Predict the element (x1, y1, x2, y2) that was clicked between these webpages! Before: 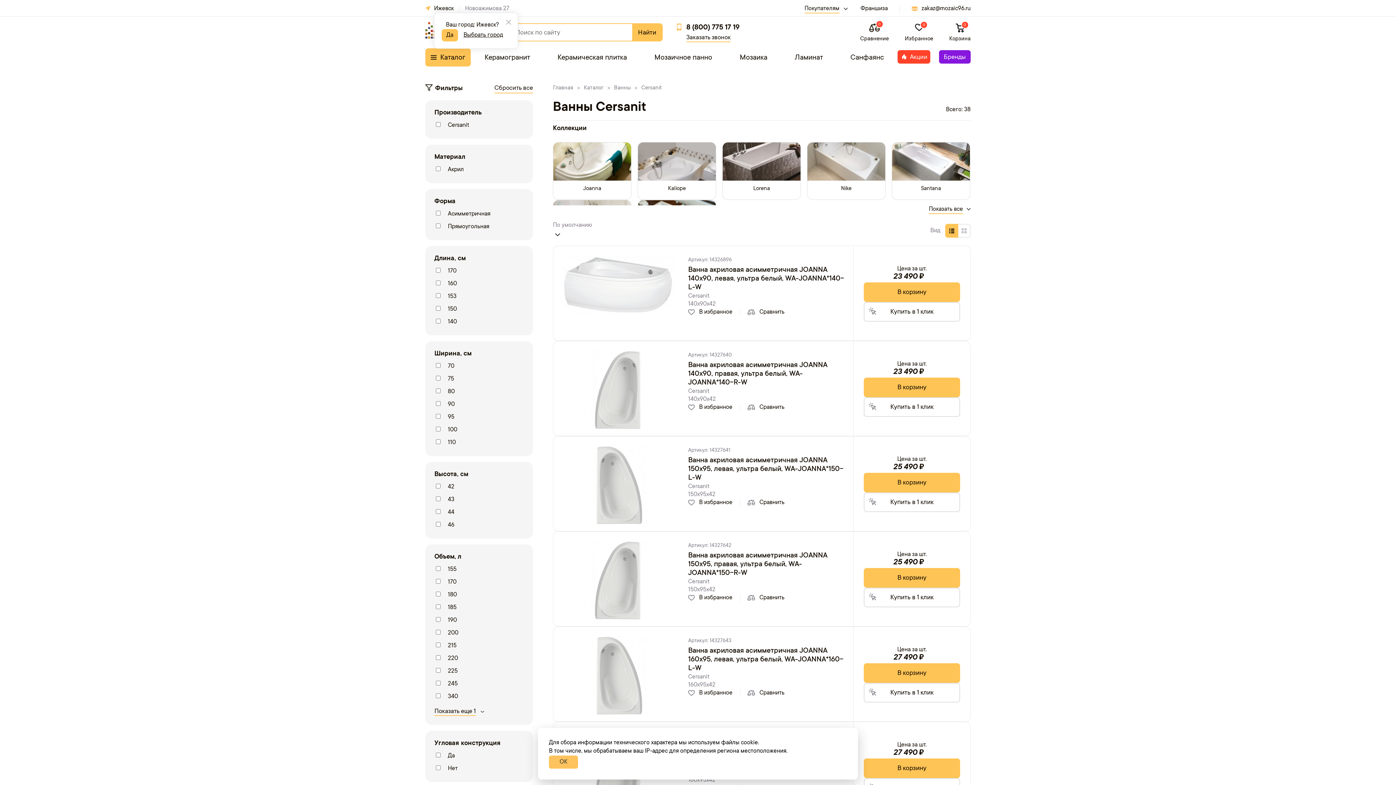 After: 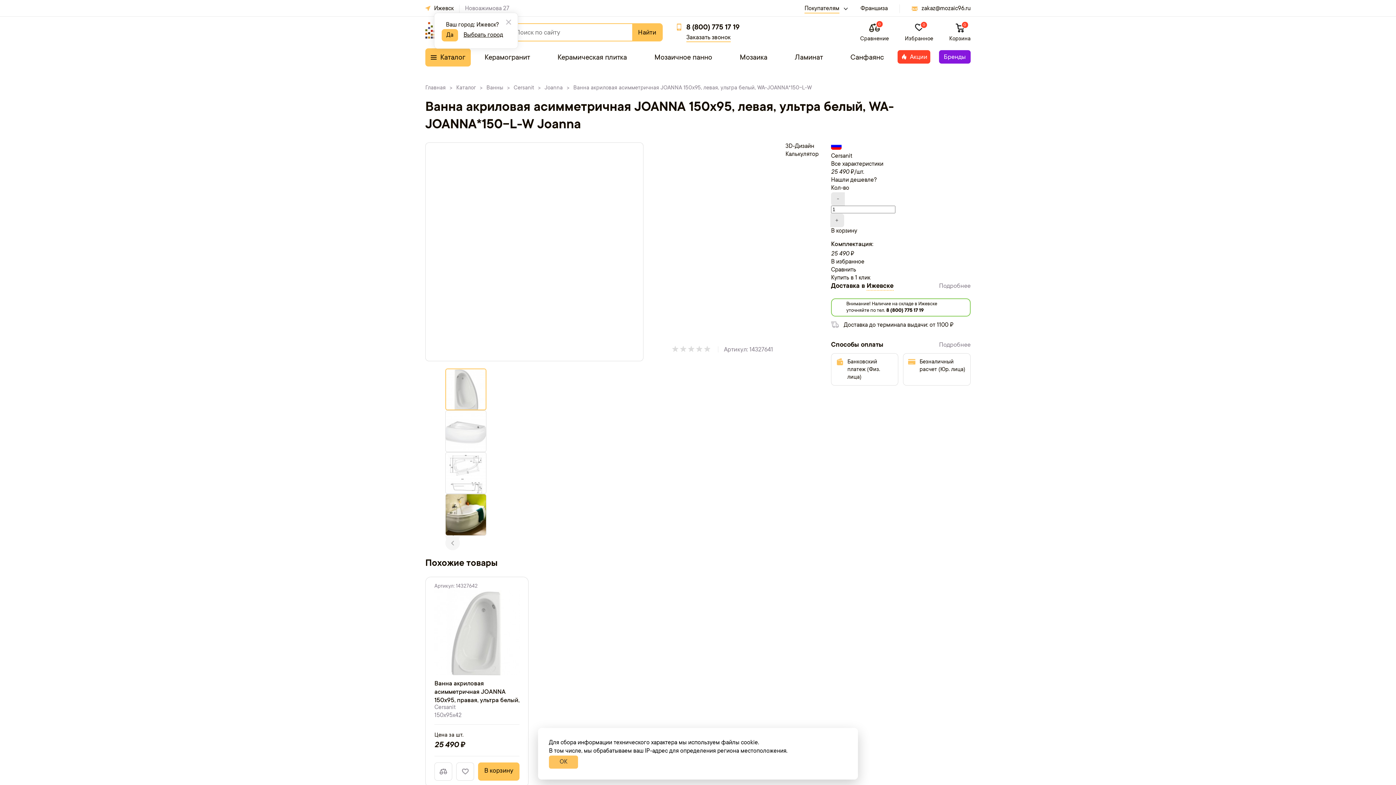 Action: label: Ванна акриловая асимметричная JOANNA 150x95, левая, ультра белый, WA-JOANNA*150-L-W bbox: (688, 457, 843, 482)